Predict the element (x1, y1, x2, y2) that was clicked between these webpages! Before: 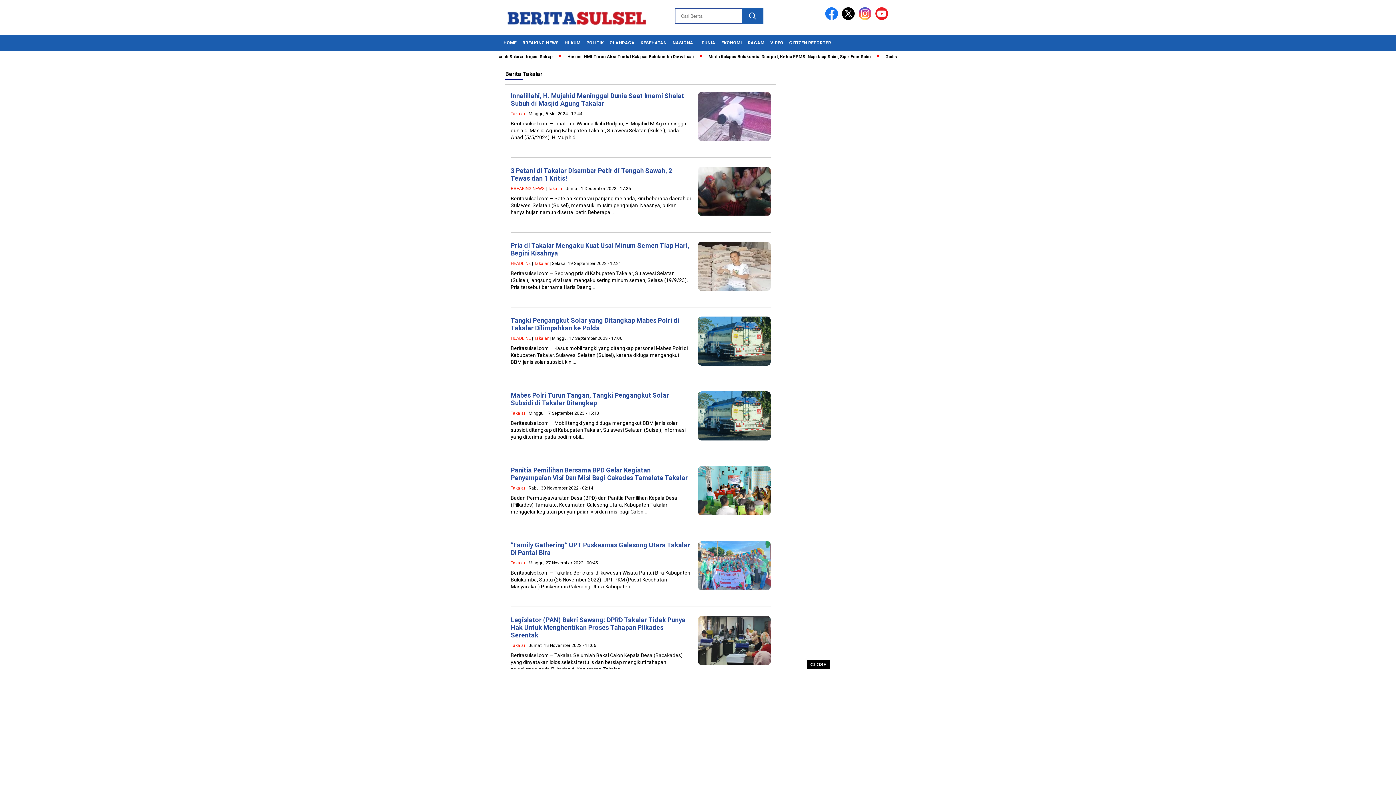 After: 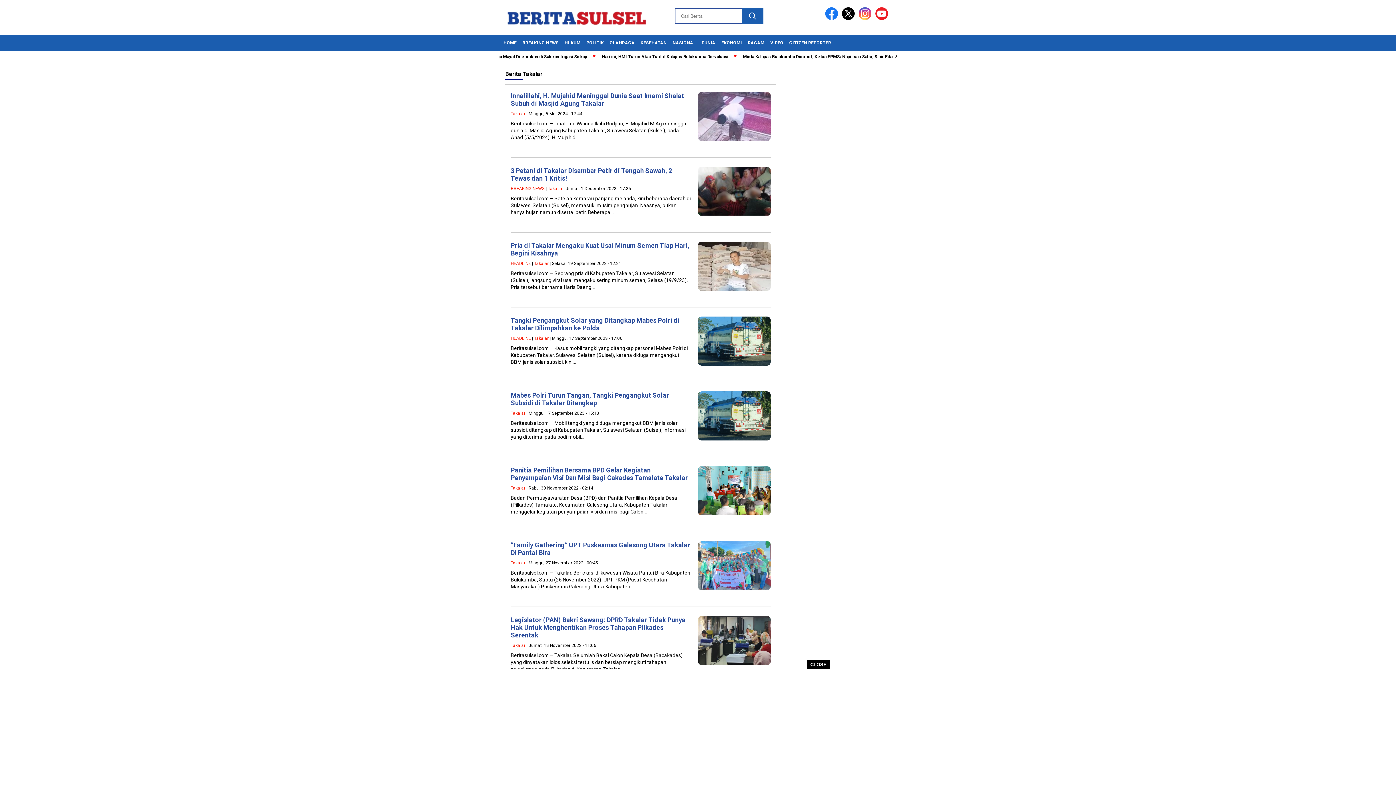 Action: bbox: (510, 643, 525, 648) label: Takalar